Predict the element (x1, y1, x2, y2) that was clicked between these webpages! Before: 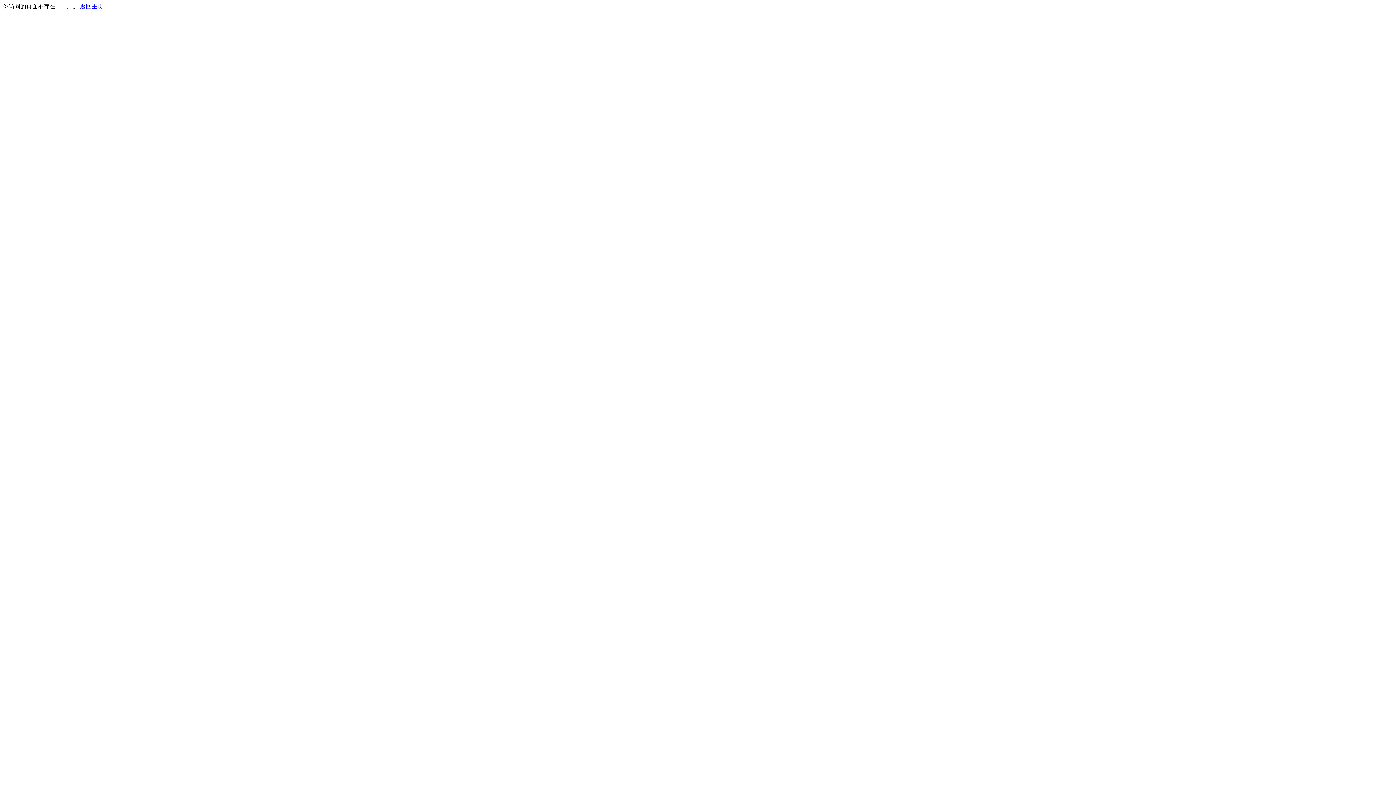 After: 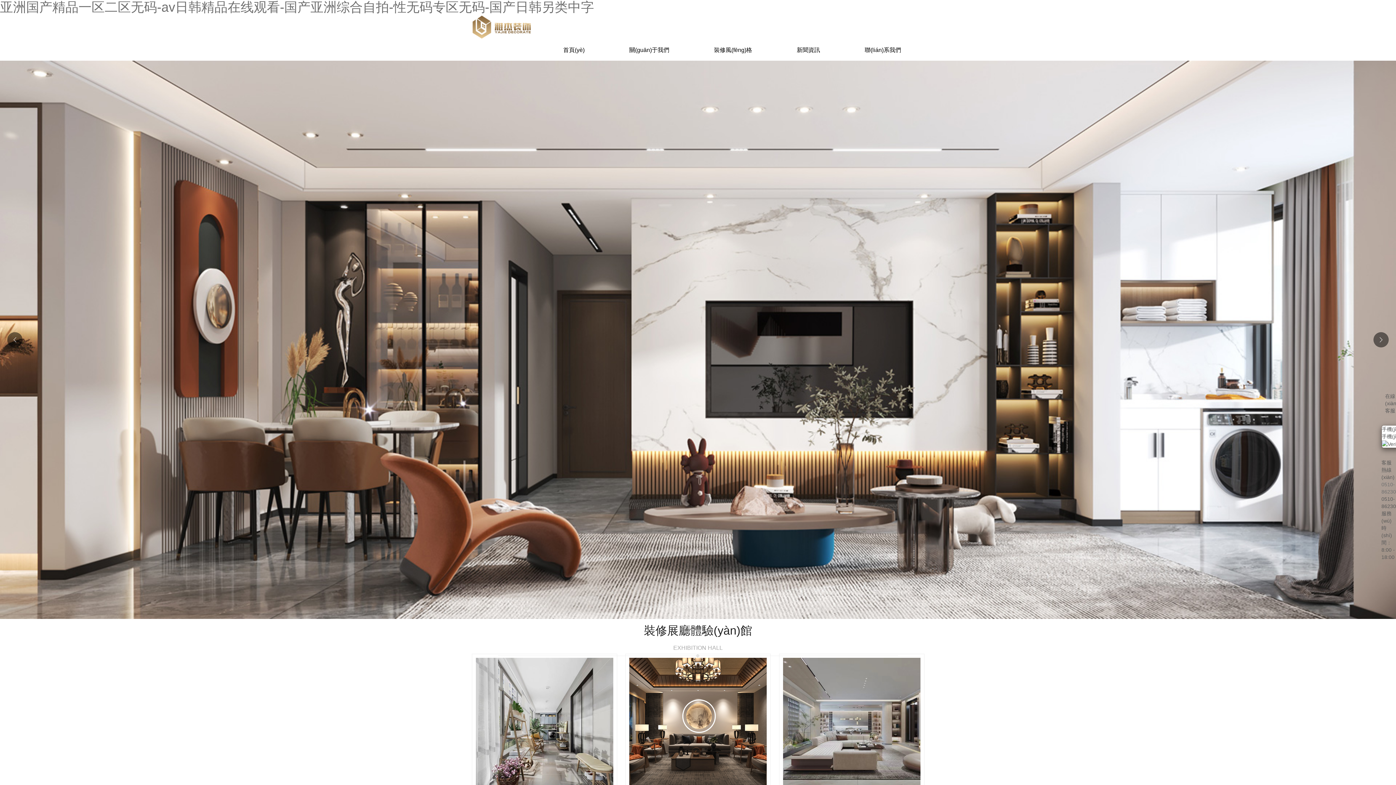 Action: label: 返回主页 bbox: (80, 3, 103, 9)